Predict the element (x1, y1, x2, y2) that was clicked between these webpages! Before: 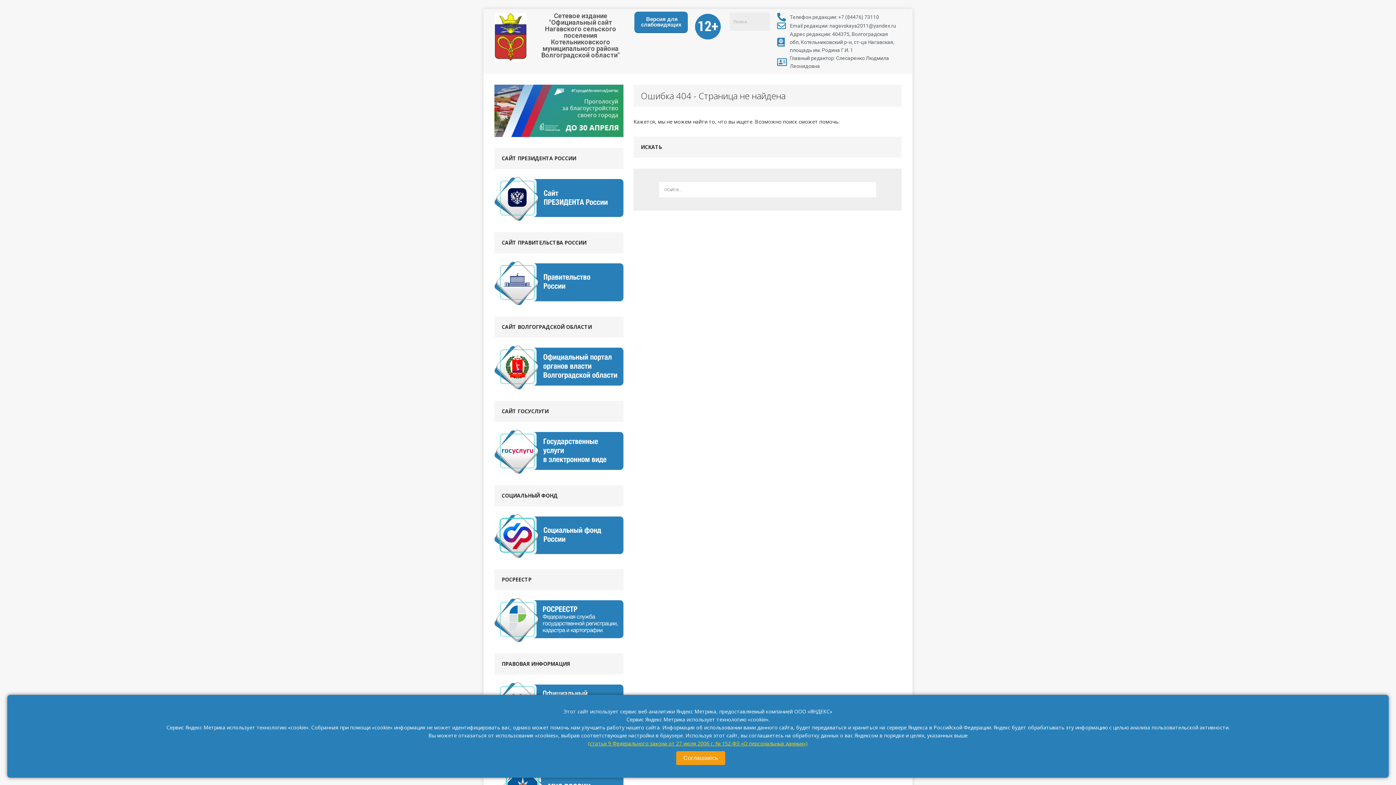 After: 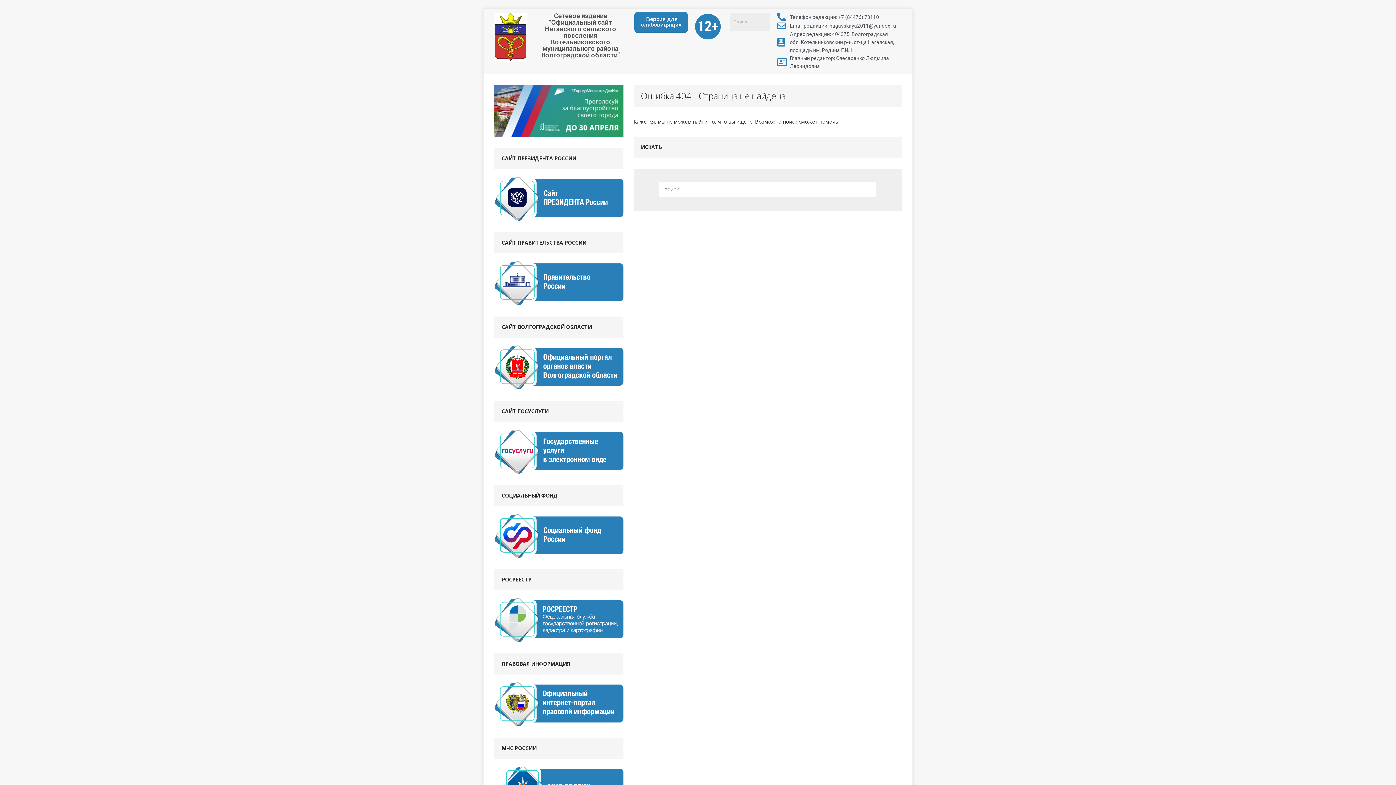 Action: bbox: (676, 751, 725, 765) label: Соглашаюсь